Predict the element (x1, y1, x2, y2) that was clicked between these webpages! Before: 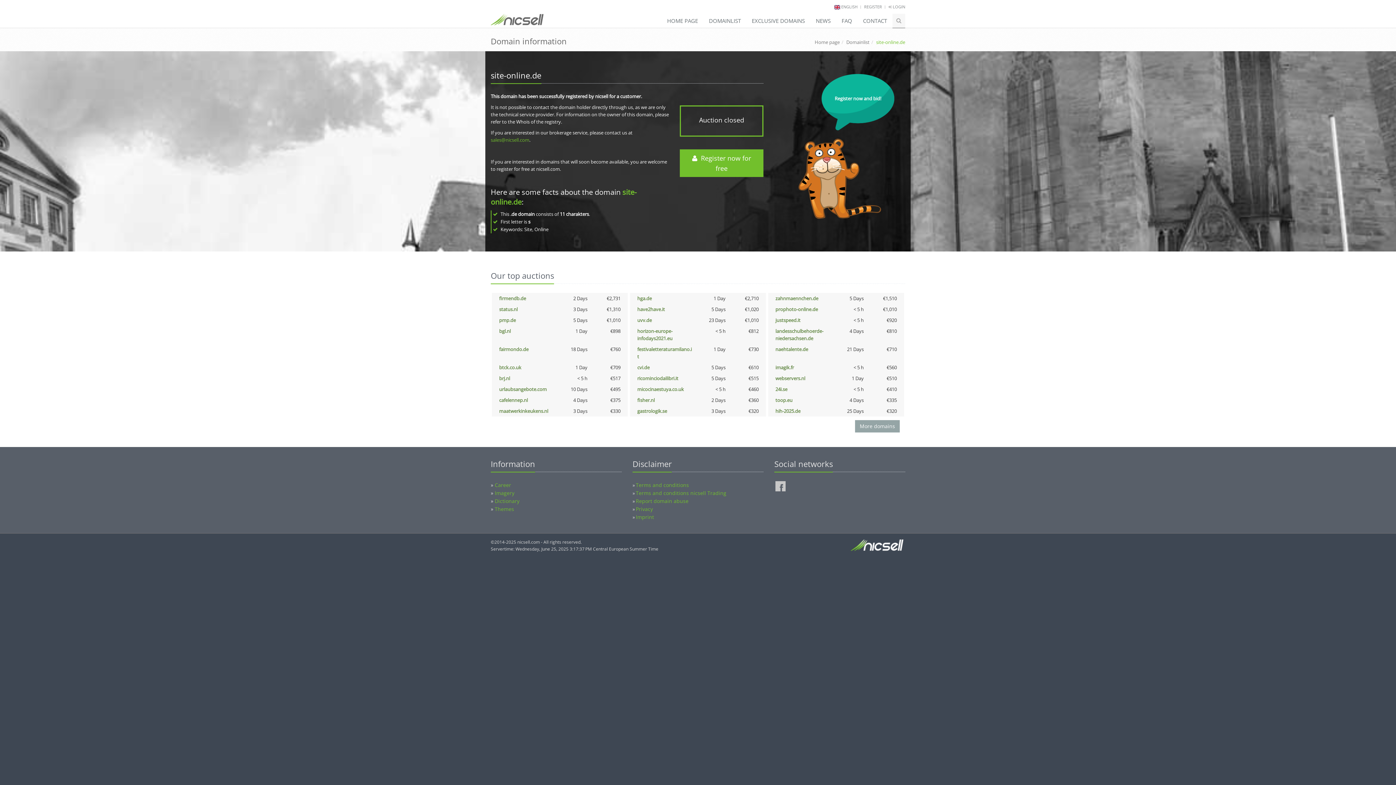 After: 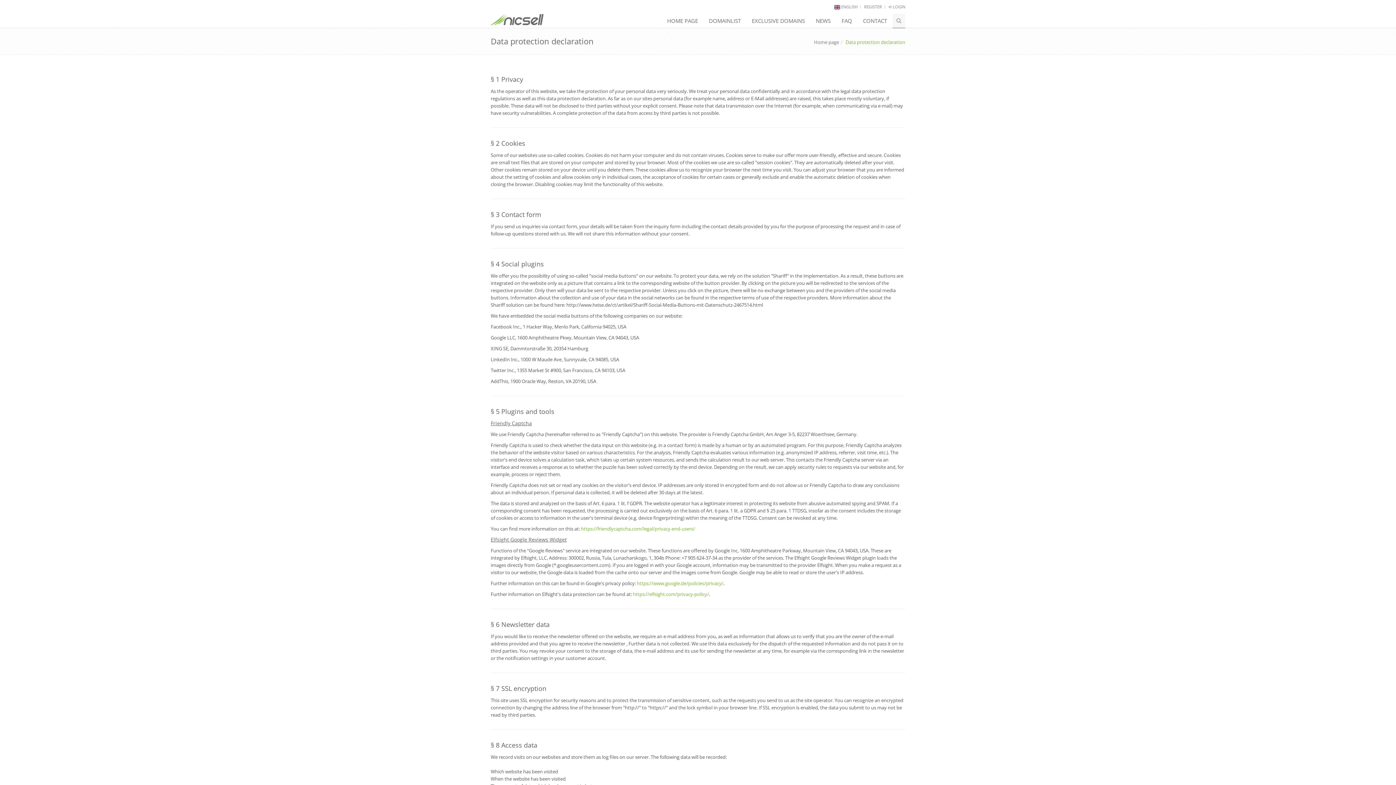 Action: label: Privacy bbox: (636, 505, 653, 512)